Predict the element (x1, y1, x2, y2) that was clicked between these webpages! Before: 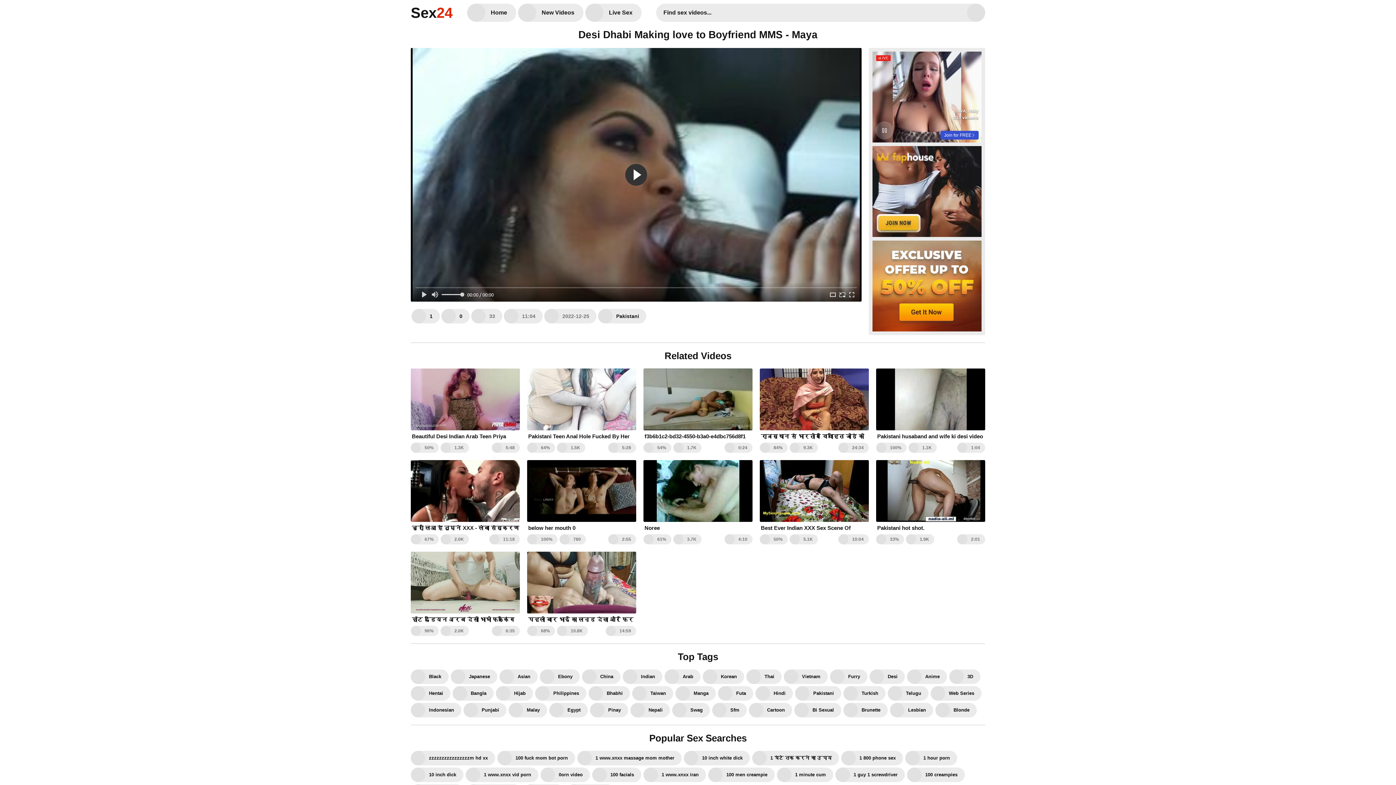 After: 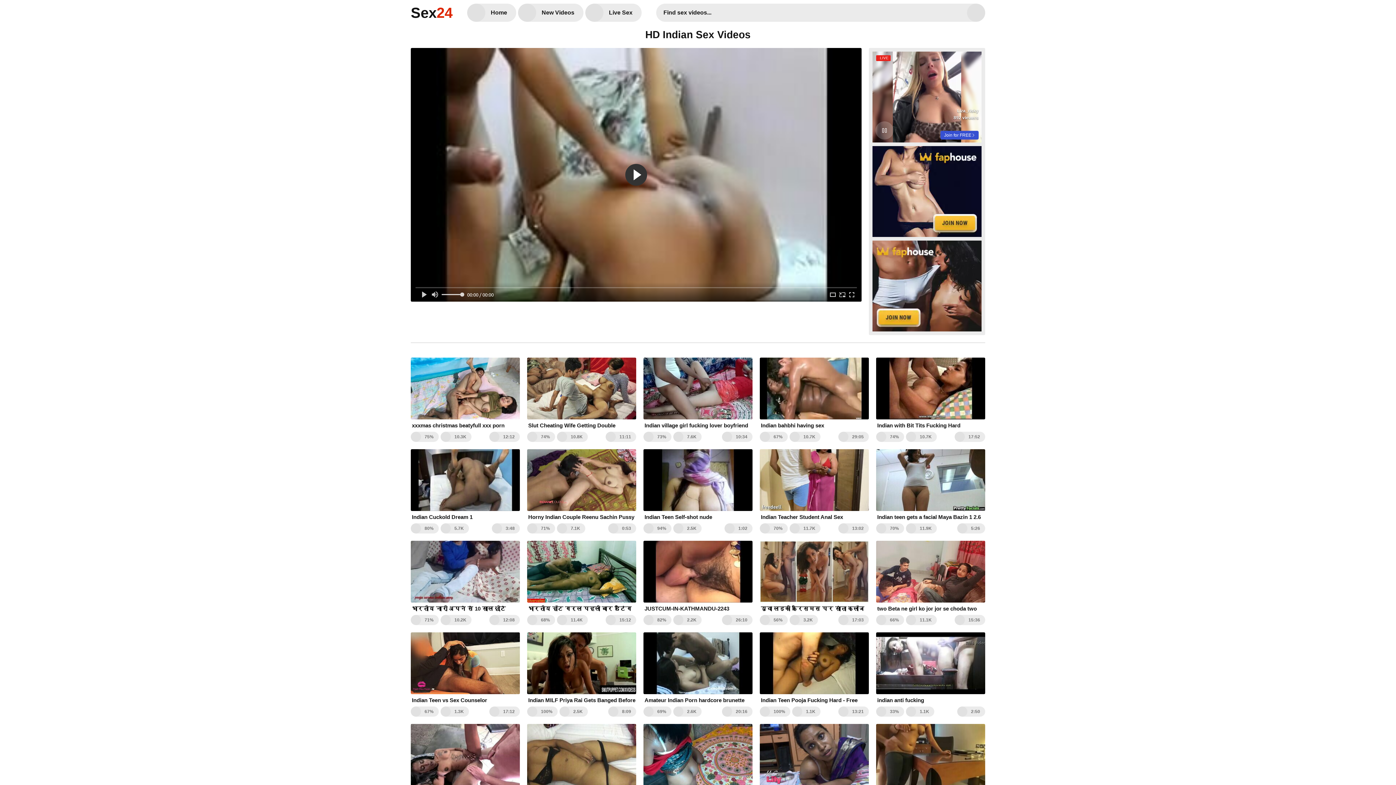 Action: label: Indian bbox: (622, 669, 662, 684)